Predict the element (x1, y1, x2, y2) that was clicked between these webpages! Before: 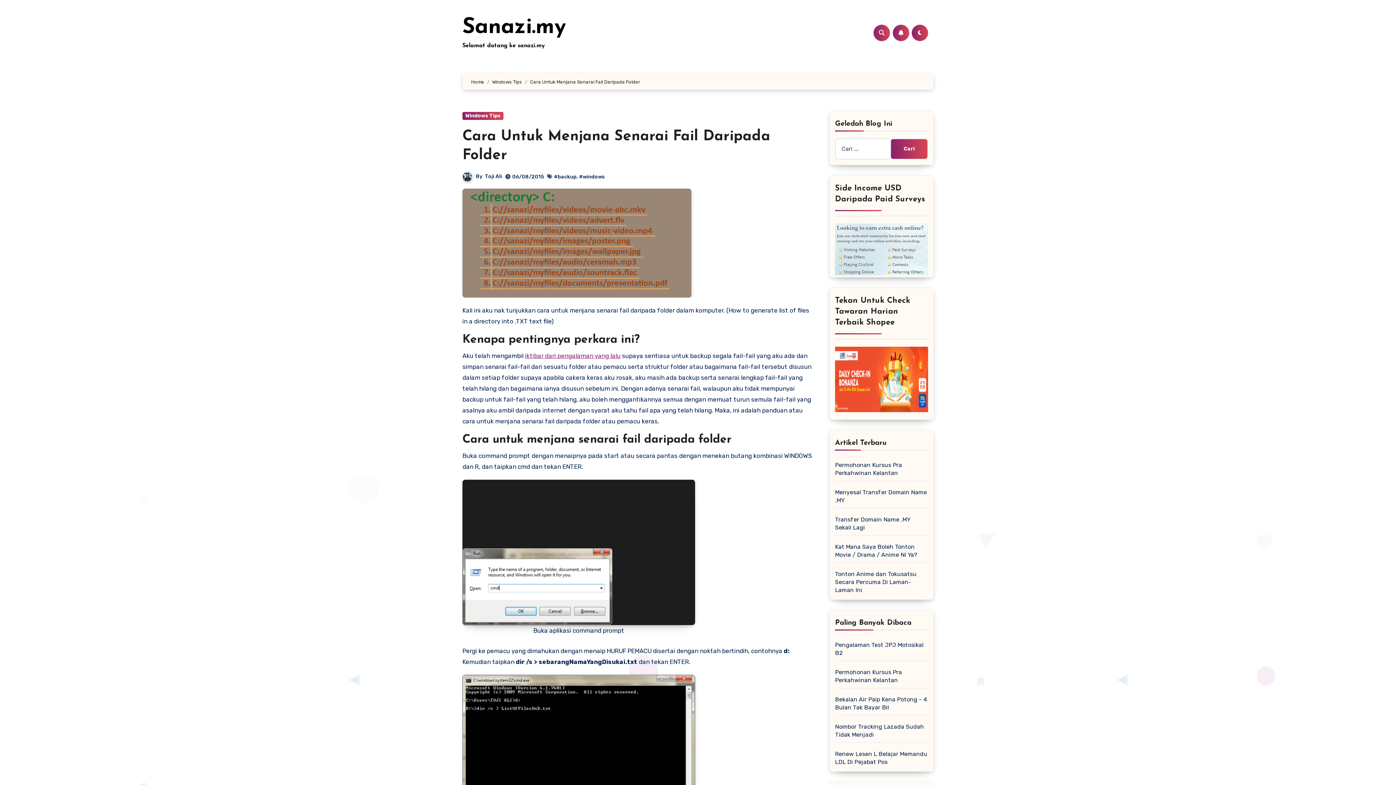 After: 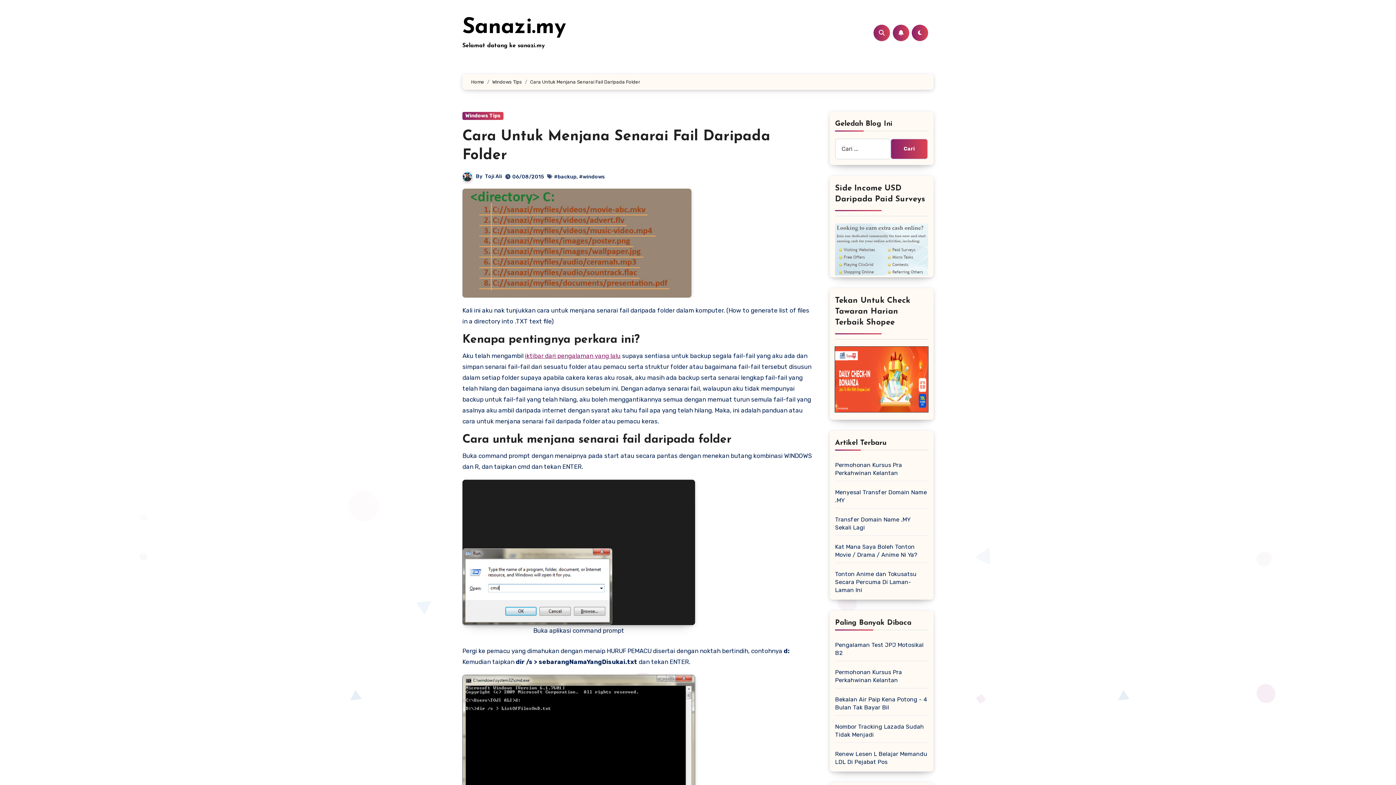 Action: bbox: (835, 375, 928, 382)